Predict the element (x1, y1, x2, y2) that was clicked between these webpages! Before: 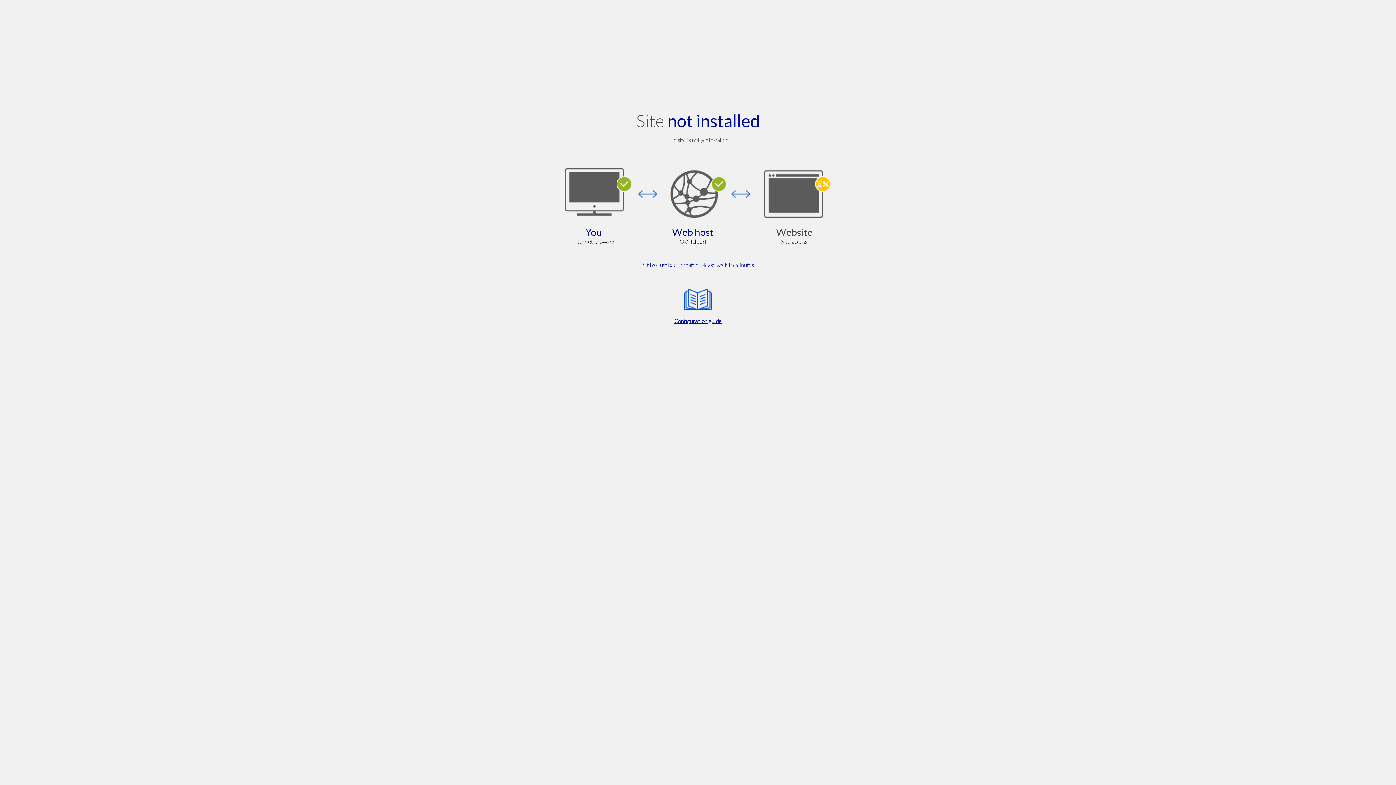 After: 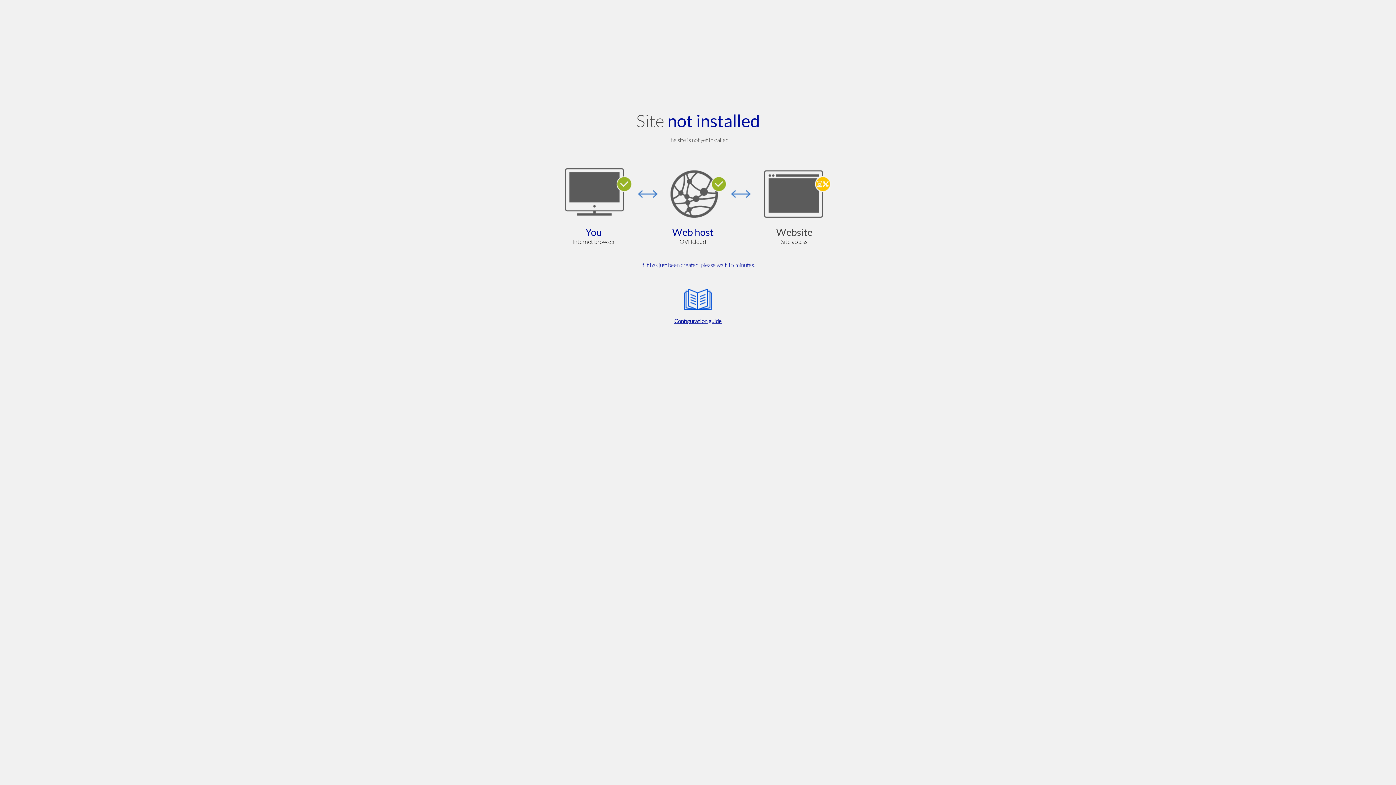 Action: bbox: (564, 285, 832, 325) label: Configuration guide